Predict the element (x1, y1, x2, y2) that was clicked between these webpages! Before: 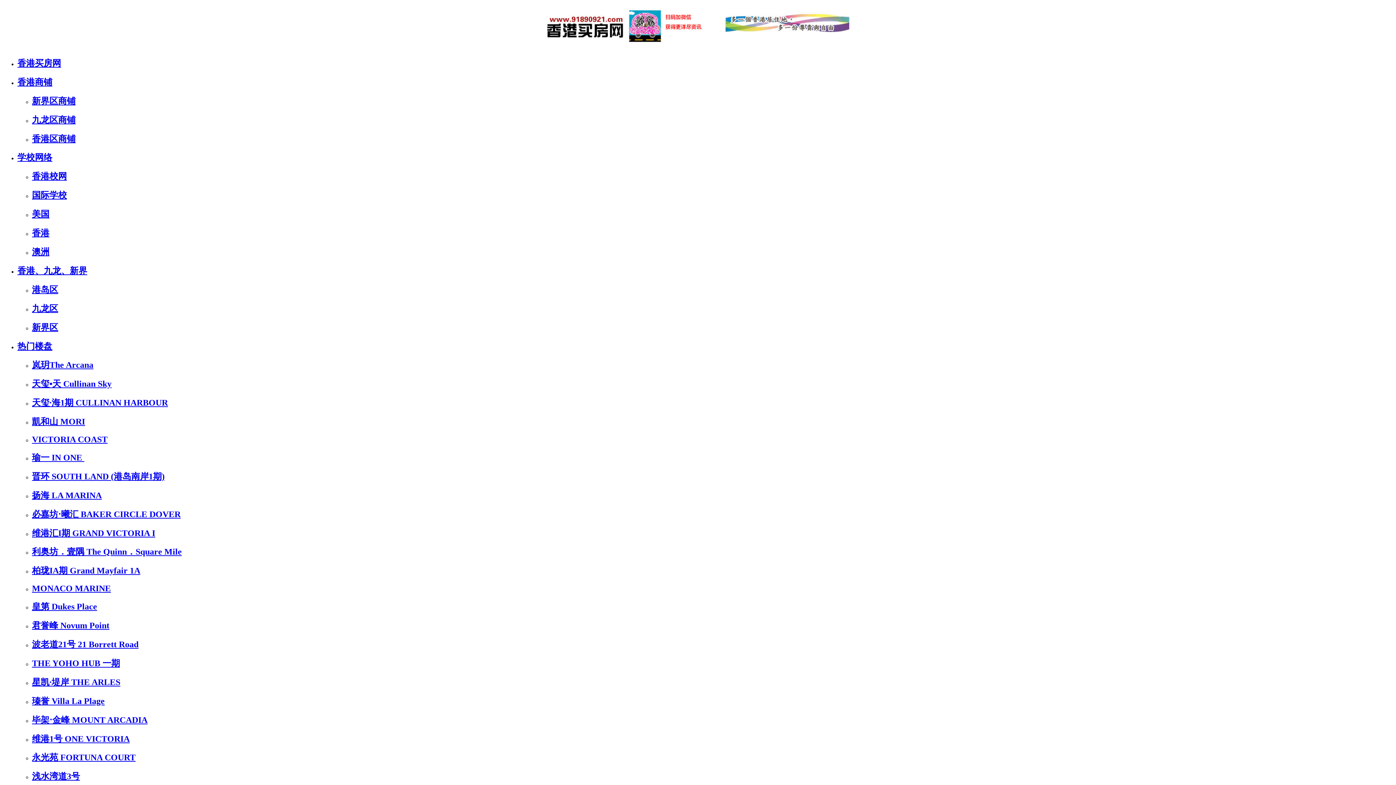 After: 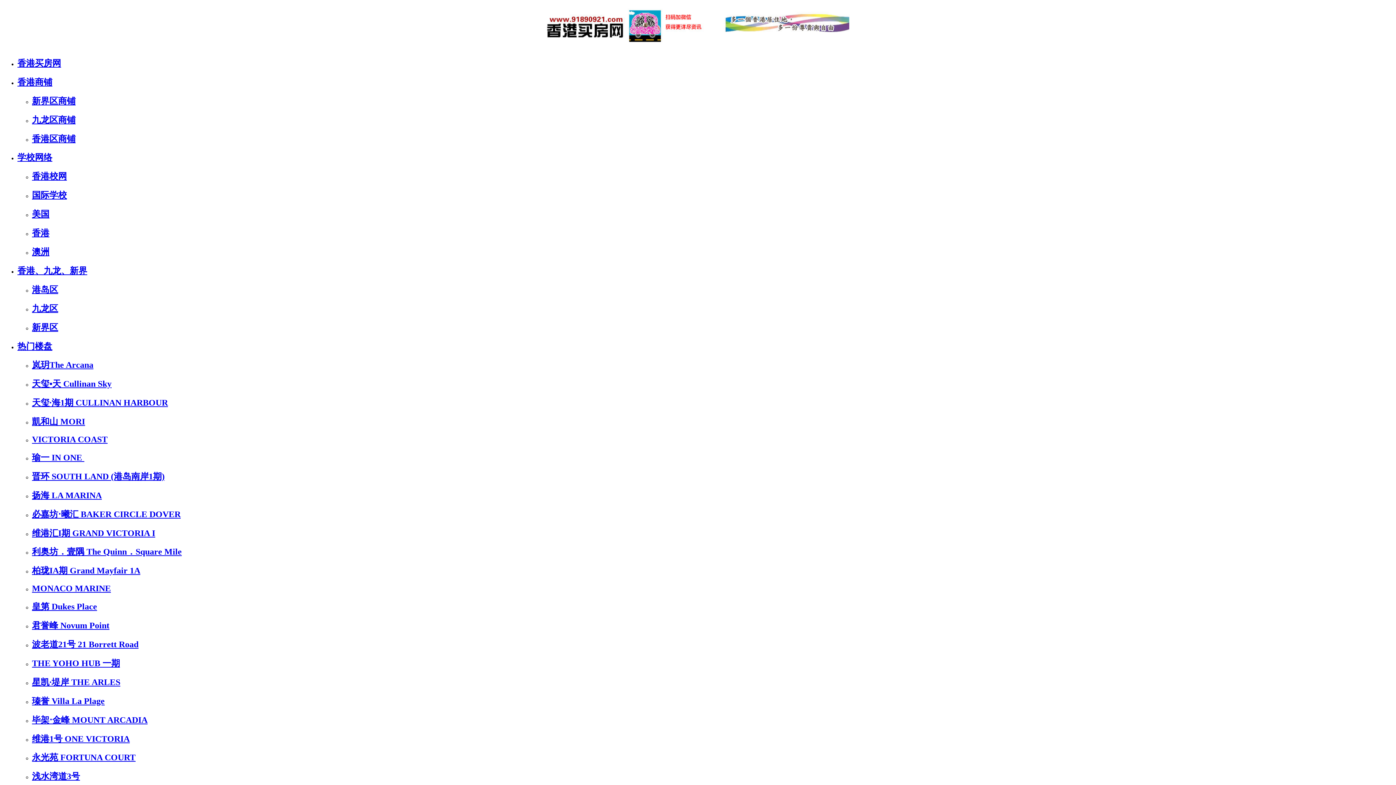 Action: label: 柏珑IA期 Grand Mayfair 1A bbox: (32, 566, 140, 575)